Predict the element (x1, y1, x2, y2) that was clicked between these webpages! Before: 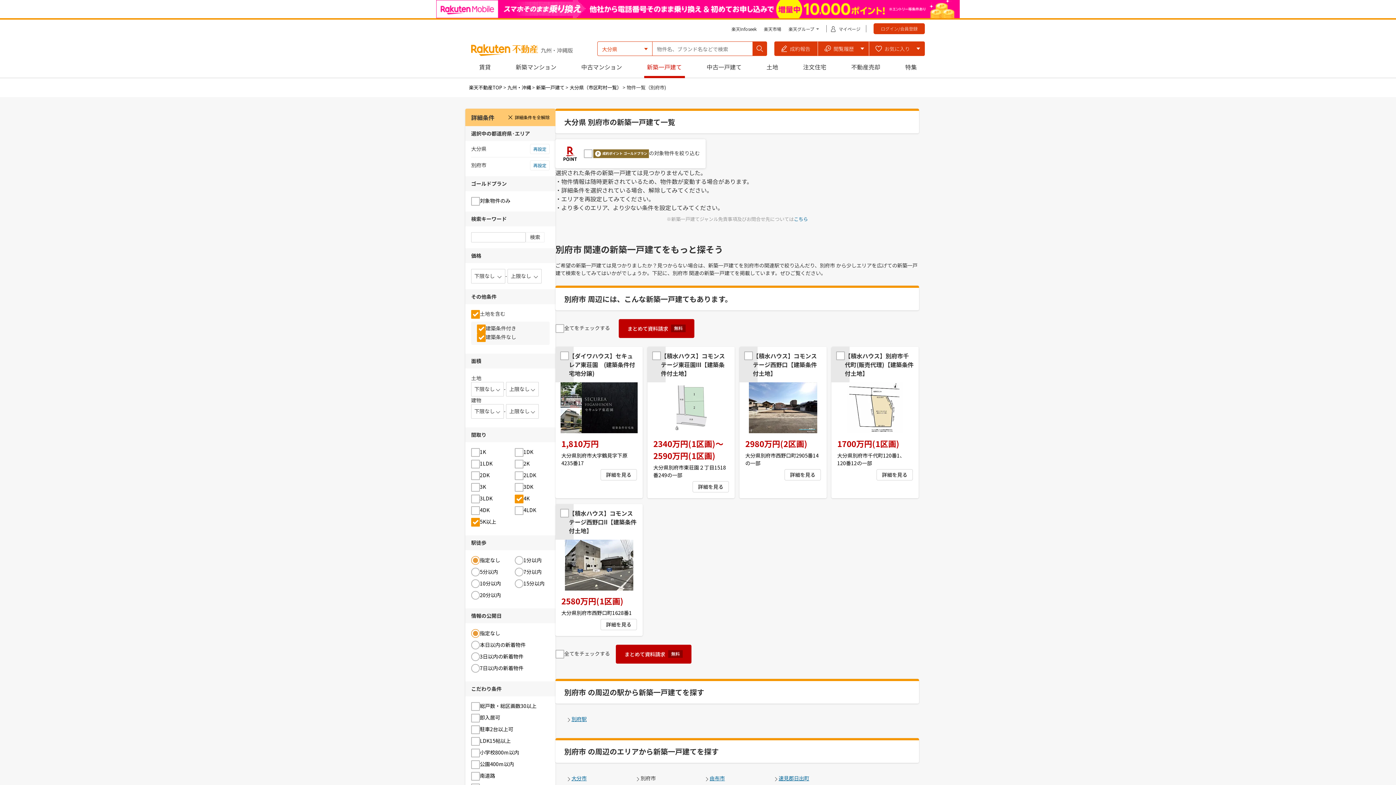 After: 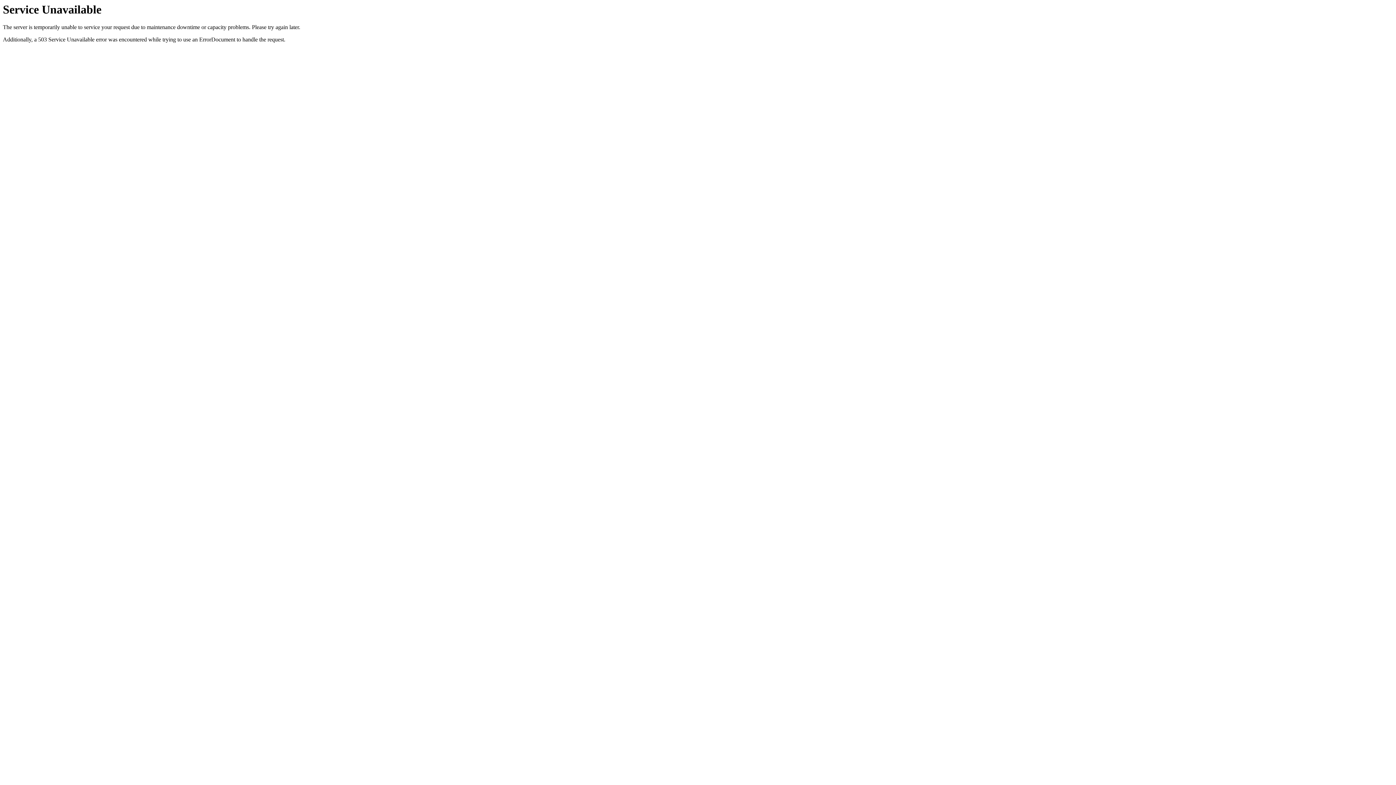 Action: bbox: (571, 715, 586, 723) label: 別府駅